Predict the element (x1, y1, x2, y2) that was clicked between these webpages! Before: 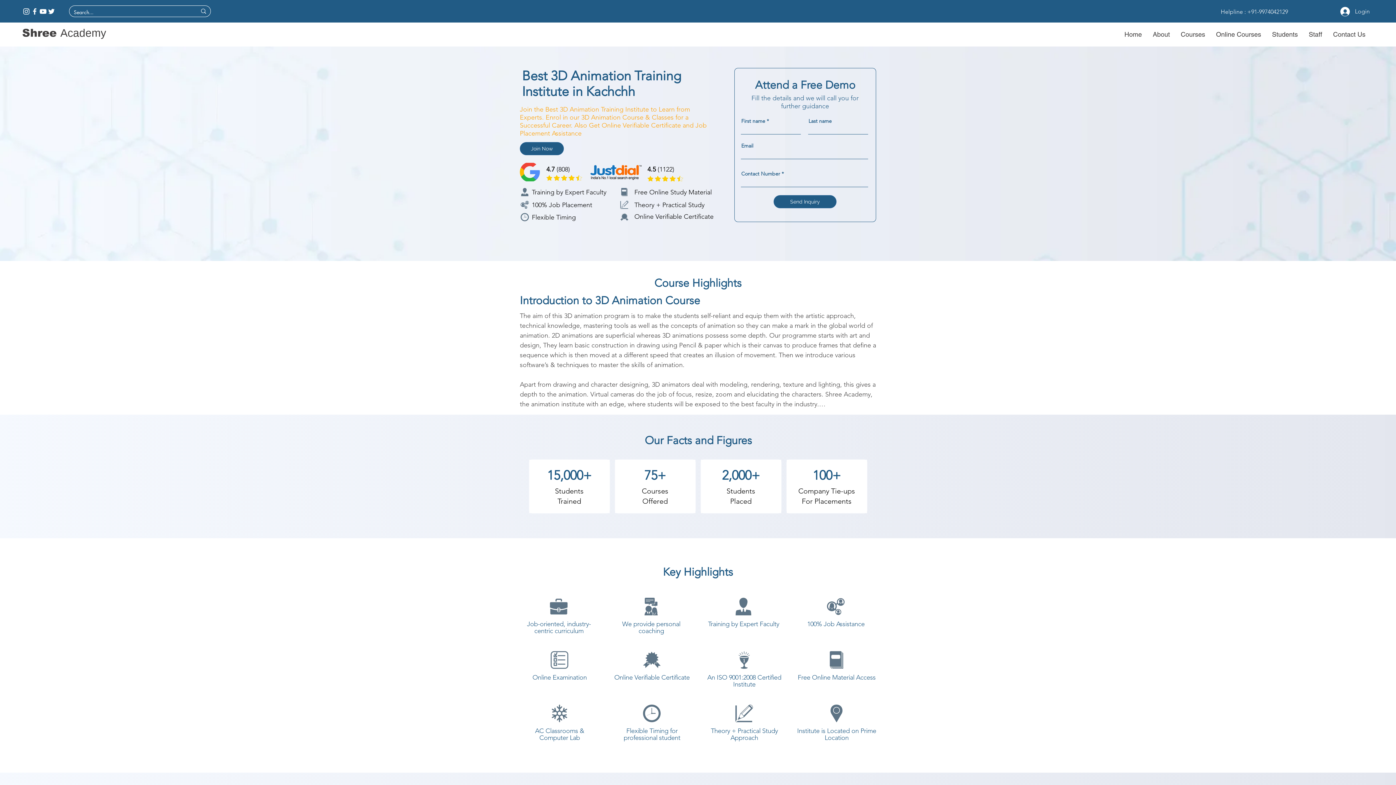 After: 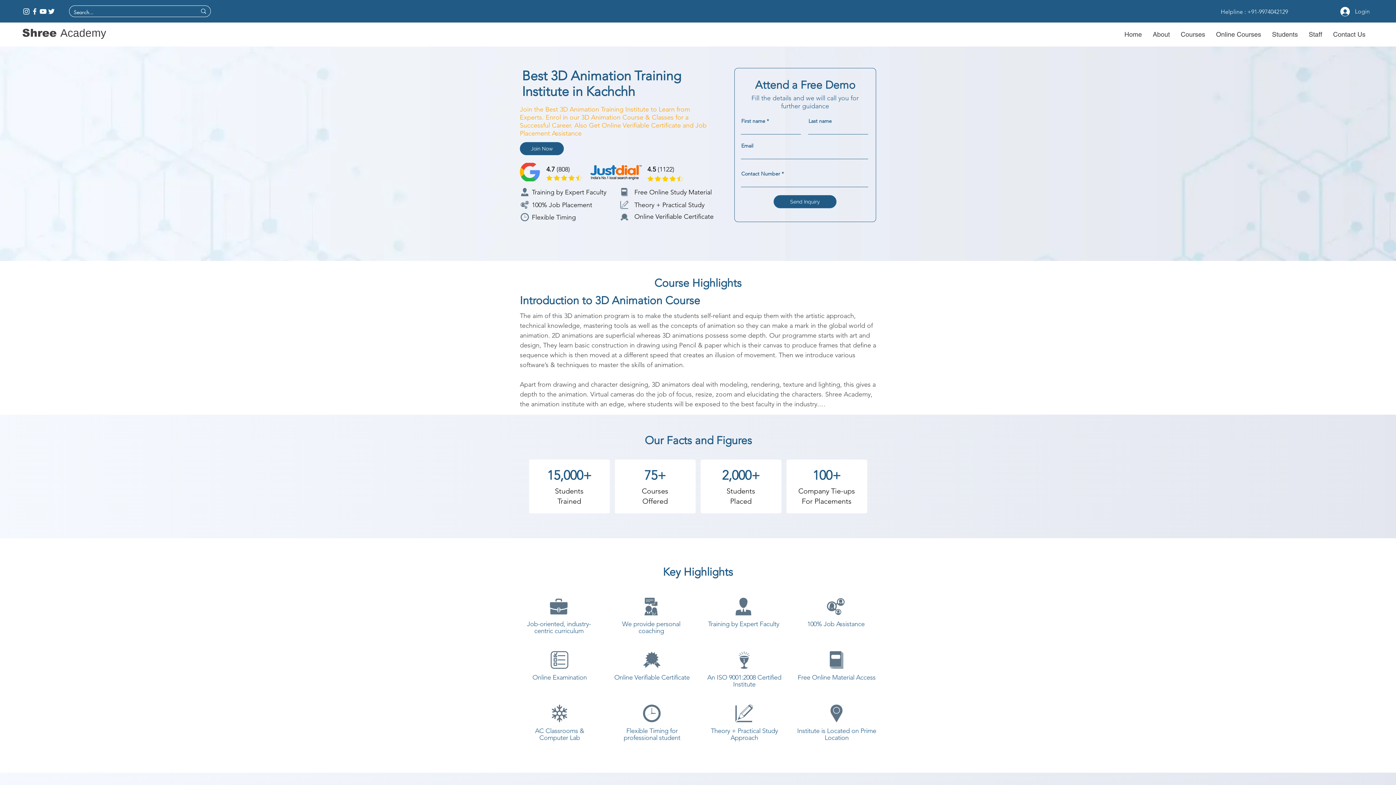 Action: bbox: (589, 164, 643, 180)